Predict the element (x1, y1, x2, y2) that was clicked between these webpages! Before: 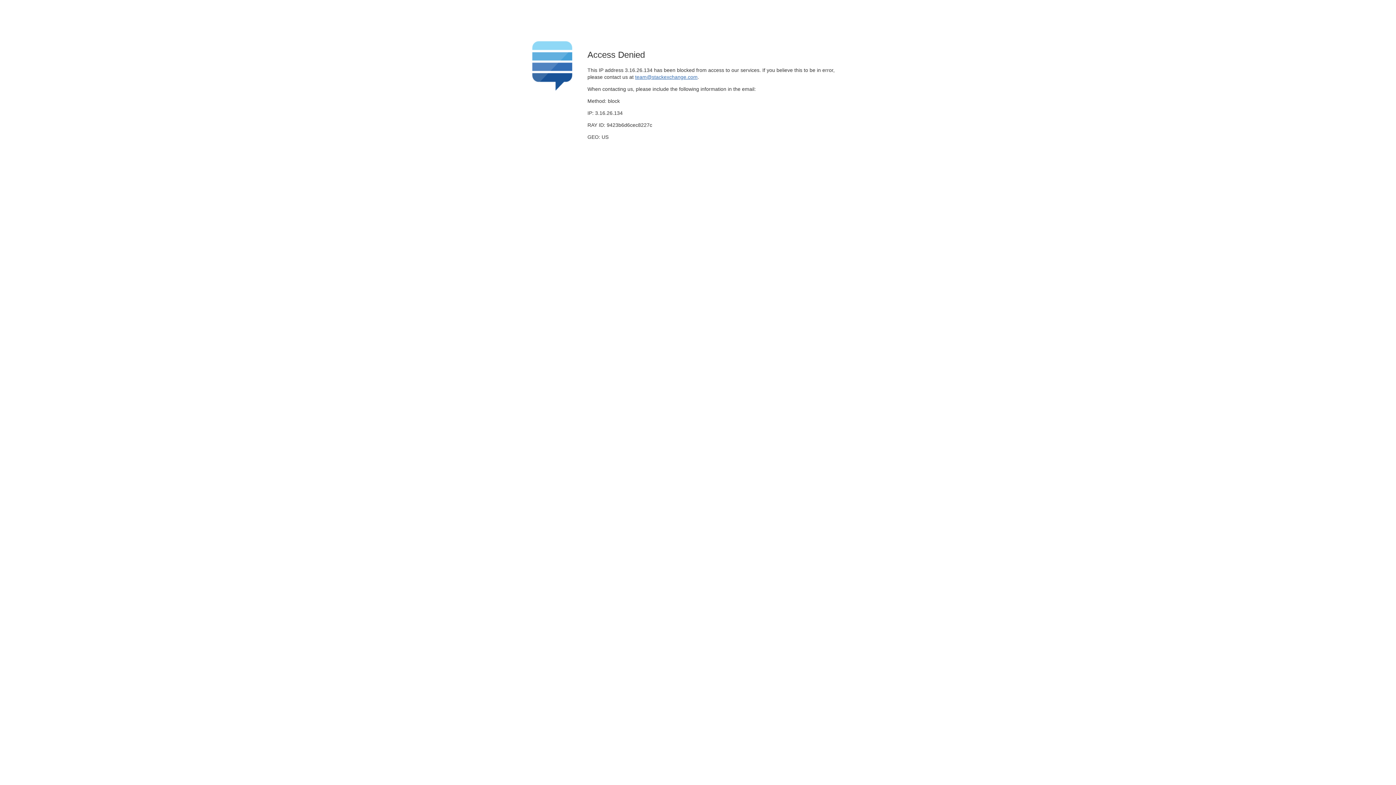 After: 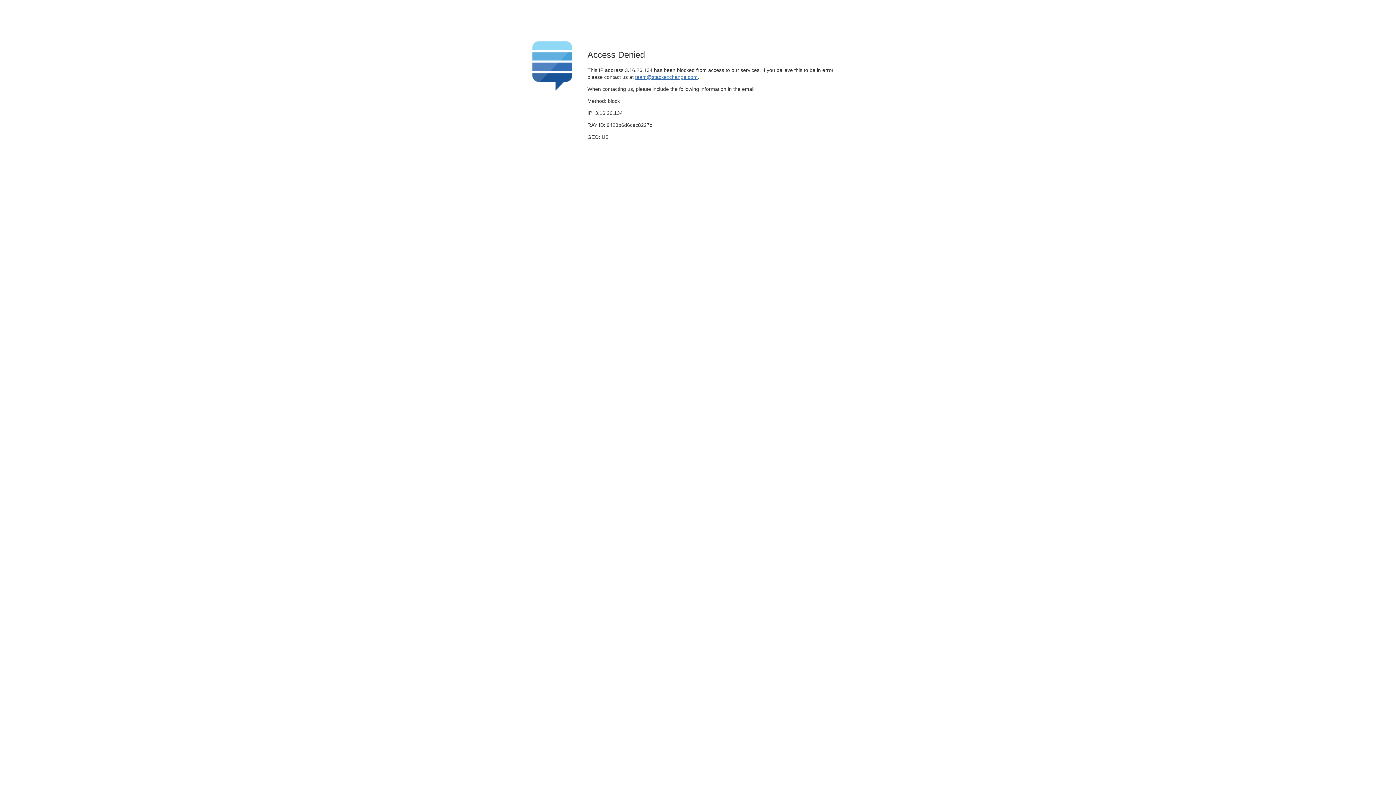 Action: bbox: (635, 74, 697, 79) label: team@stackexchange.com